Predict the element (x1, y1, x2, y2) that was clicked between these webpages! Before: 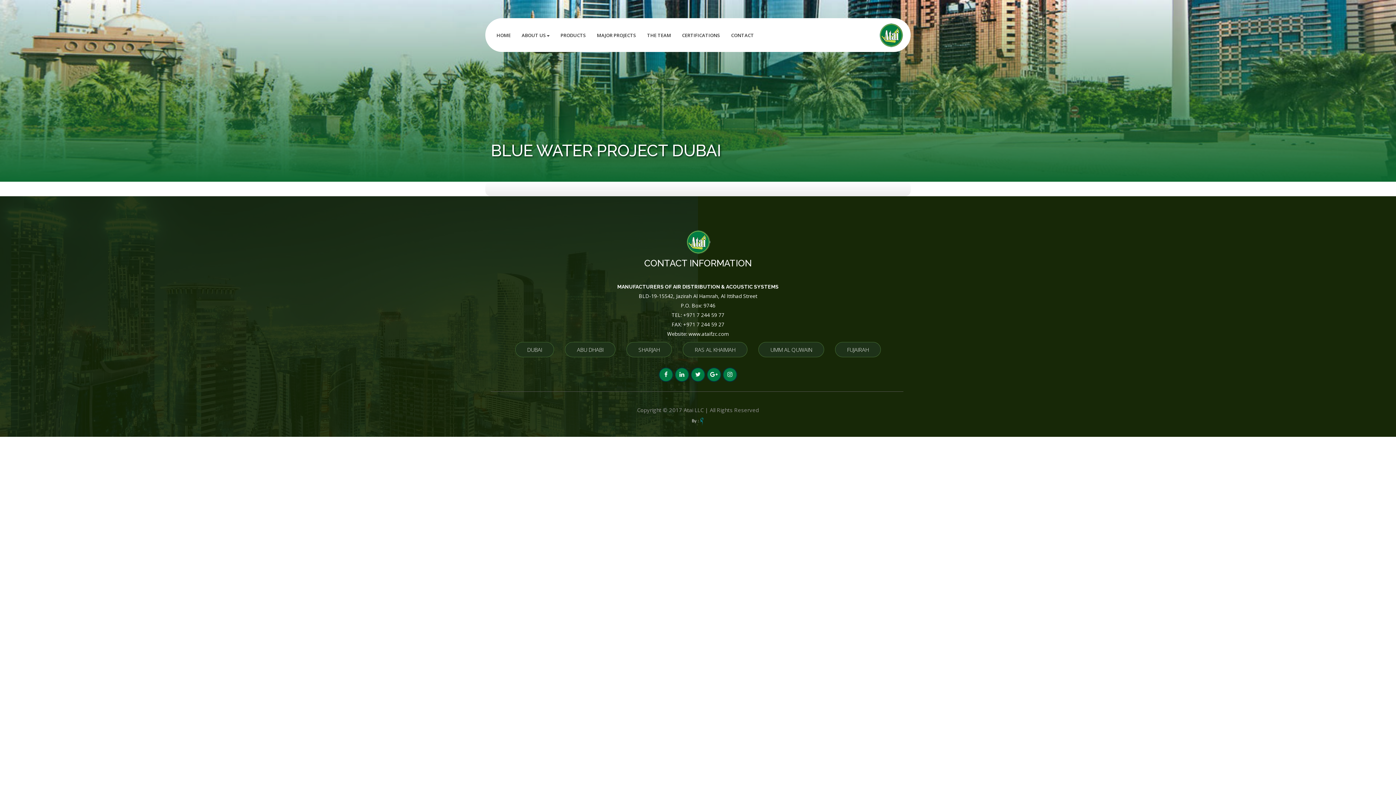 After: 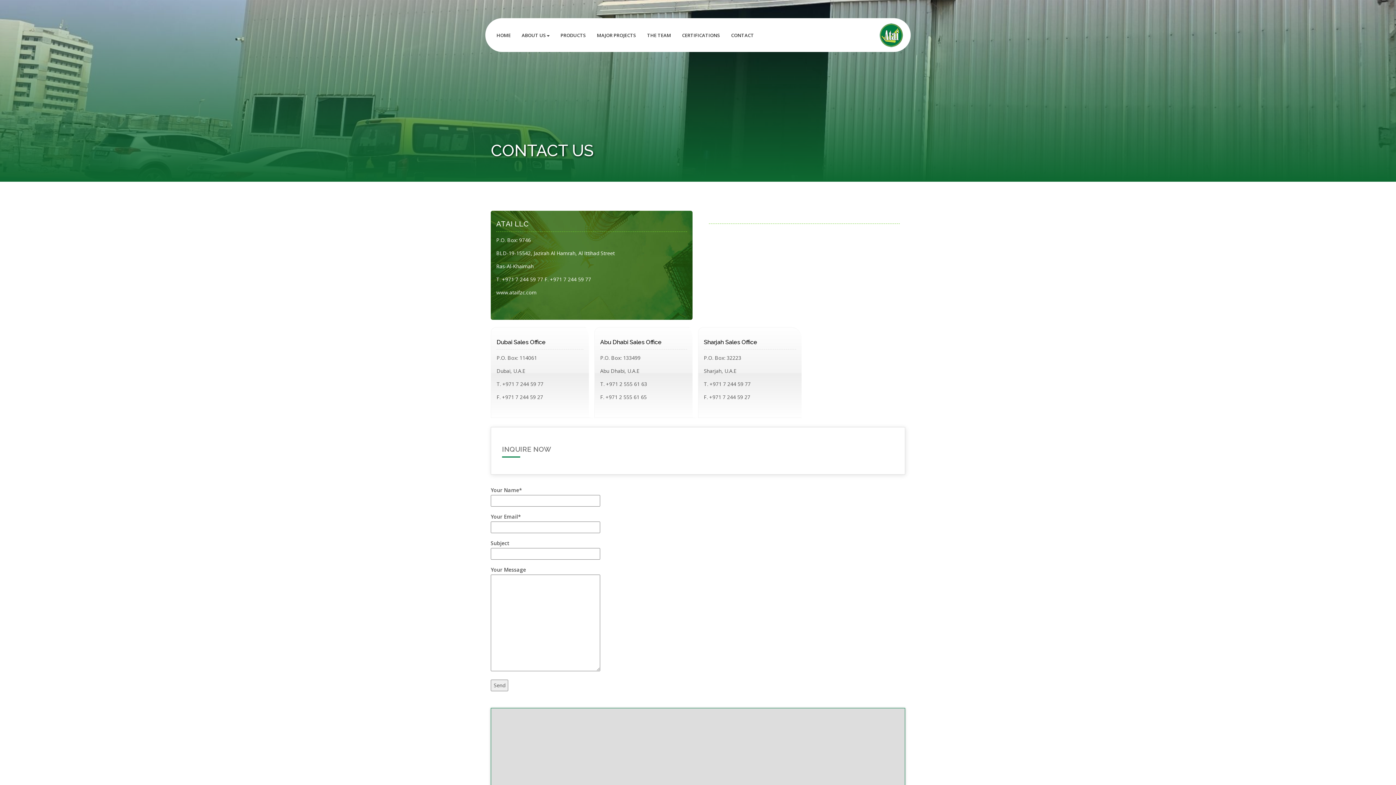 Action: label: DUBAI bbox: (515, 342, 554, 357)